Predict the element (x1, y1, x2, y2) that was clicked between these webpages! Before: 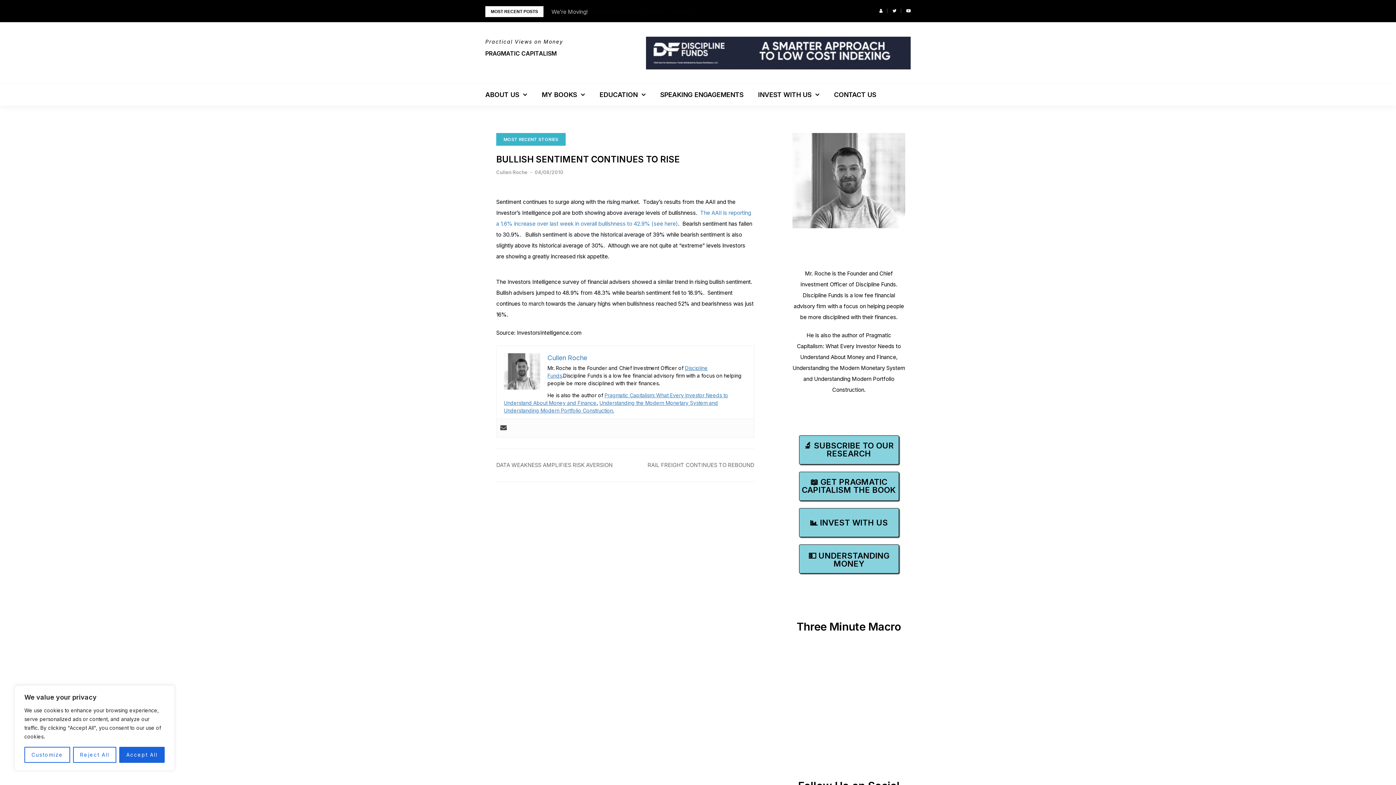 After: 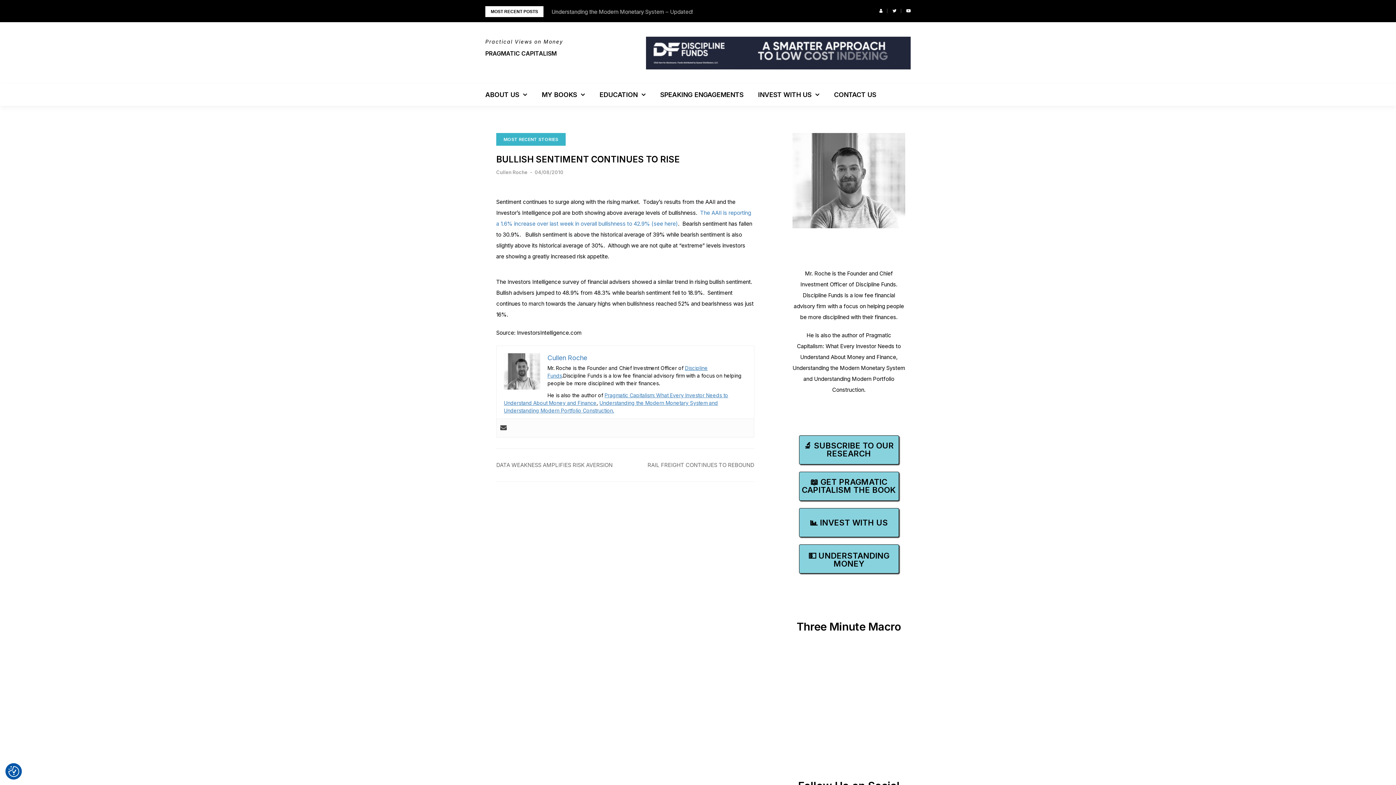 Action: bbox: (119, 747, 164, 763) label: Accept All